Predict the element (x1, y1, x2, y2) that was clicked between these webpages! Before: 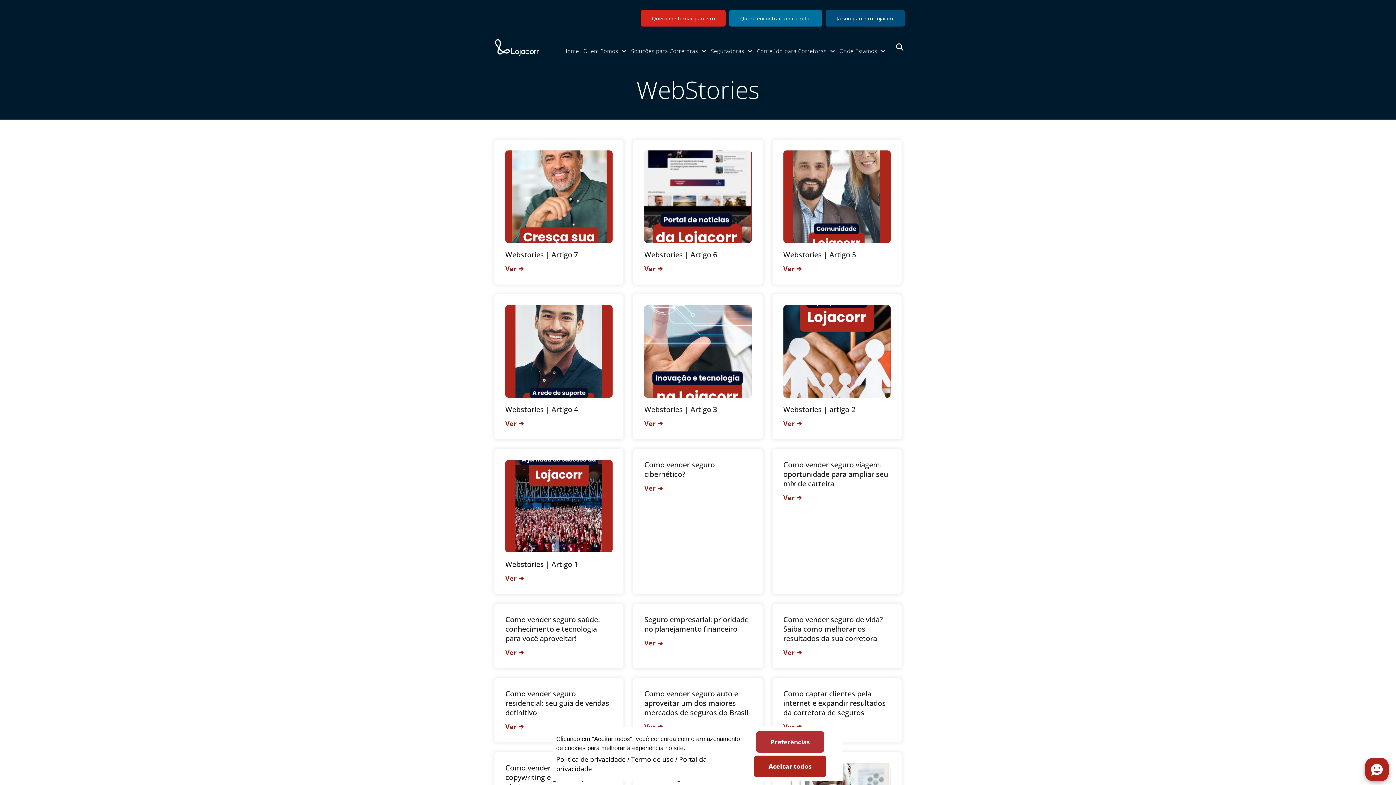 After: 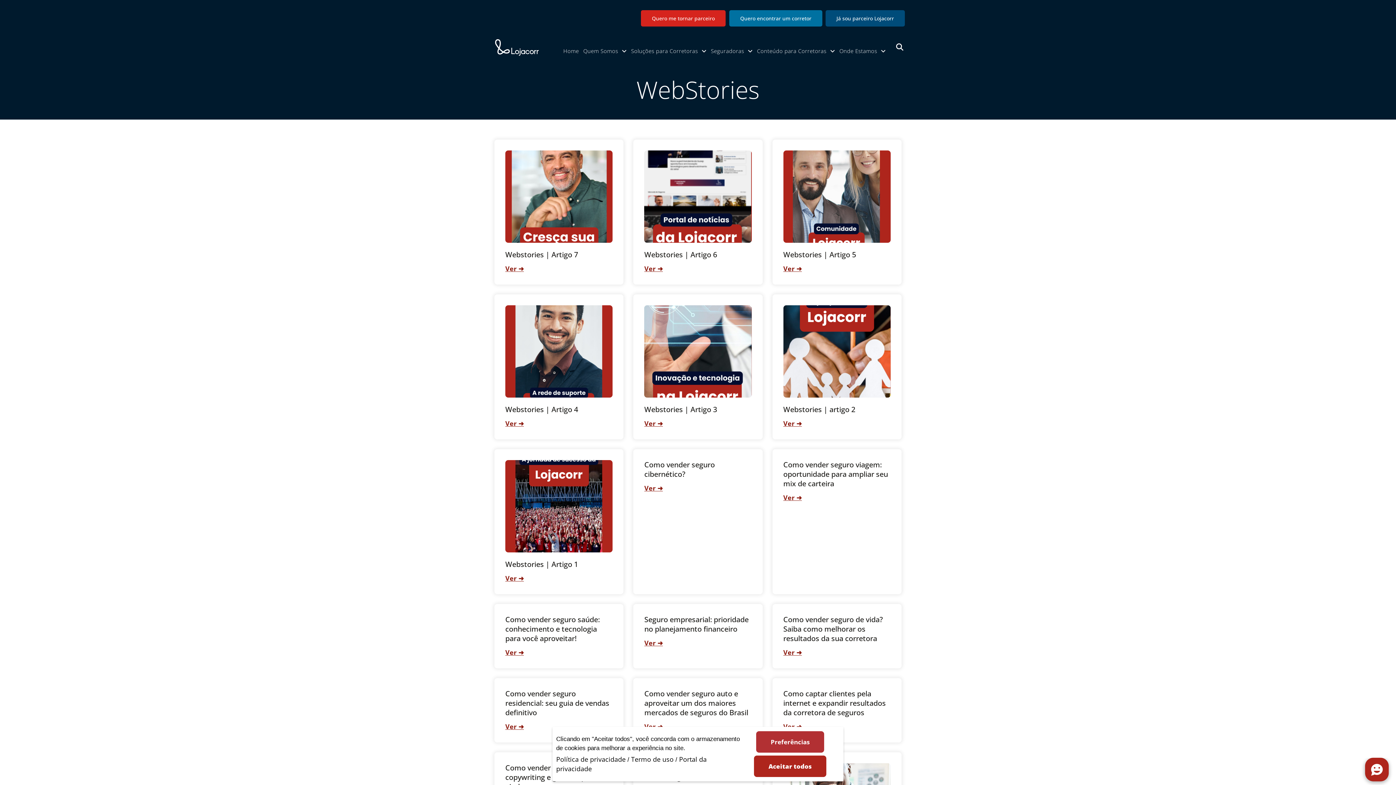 Action: label: Webstories | Artigo 3 bbox: (644, 404, 717, 414)